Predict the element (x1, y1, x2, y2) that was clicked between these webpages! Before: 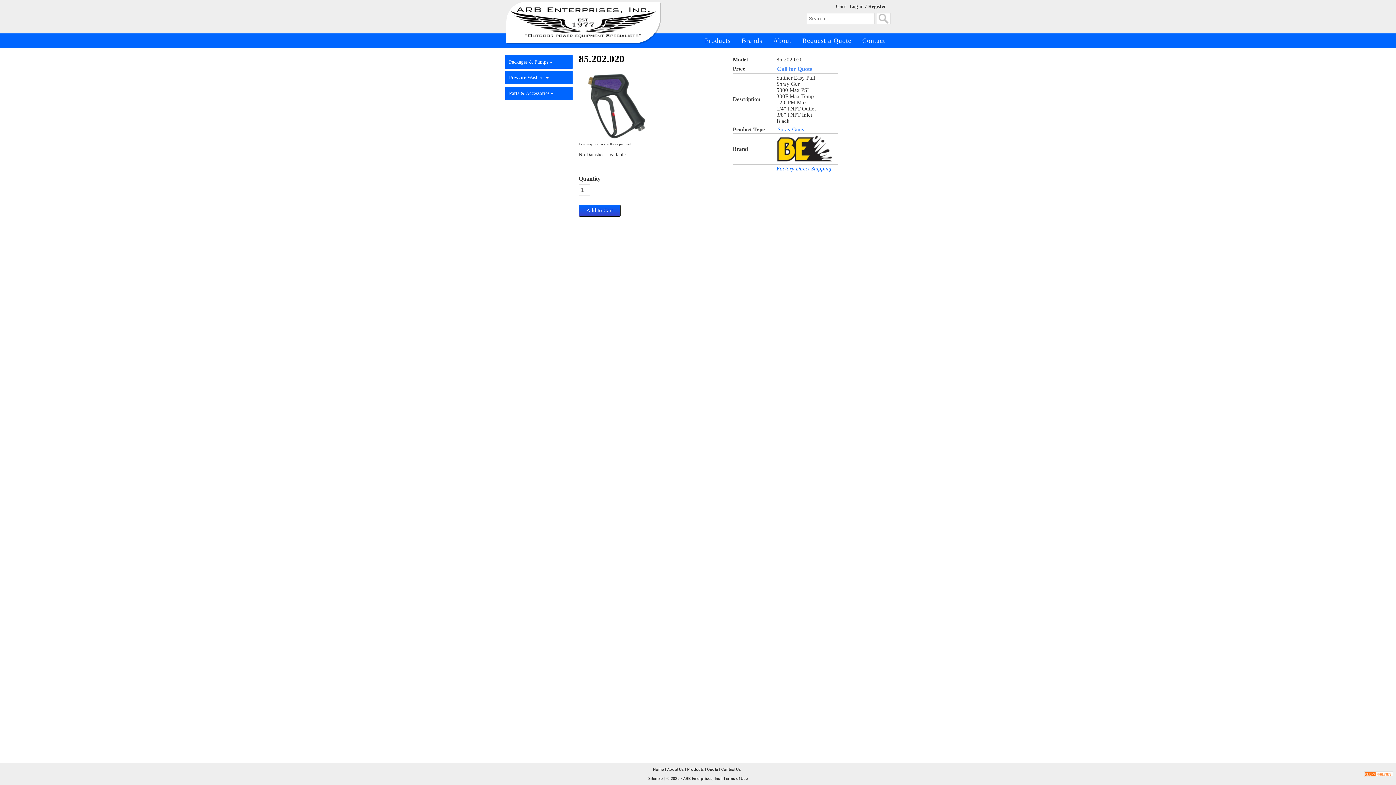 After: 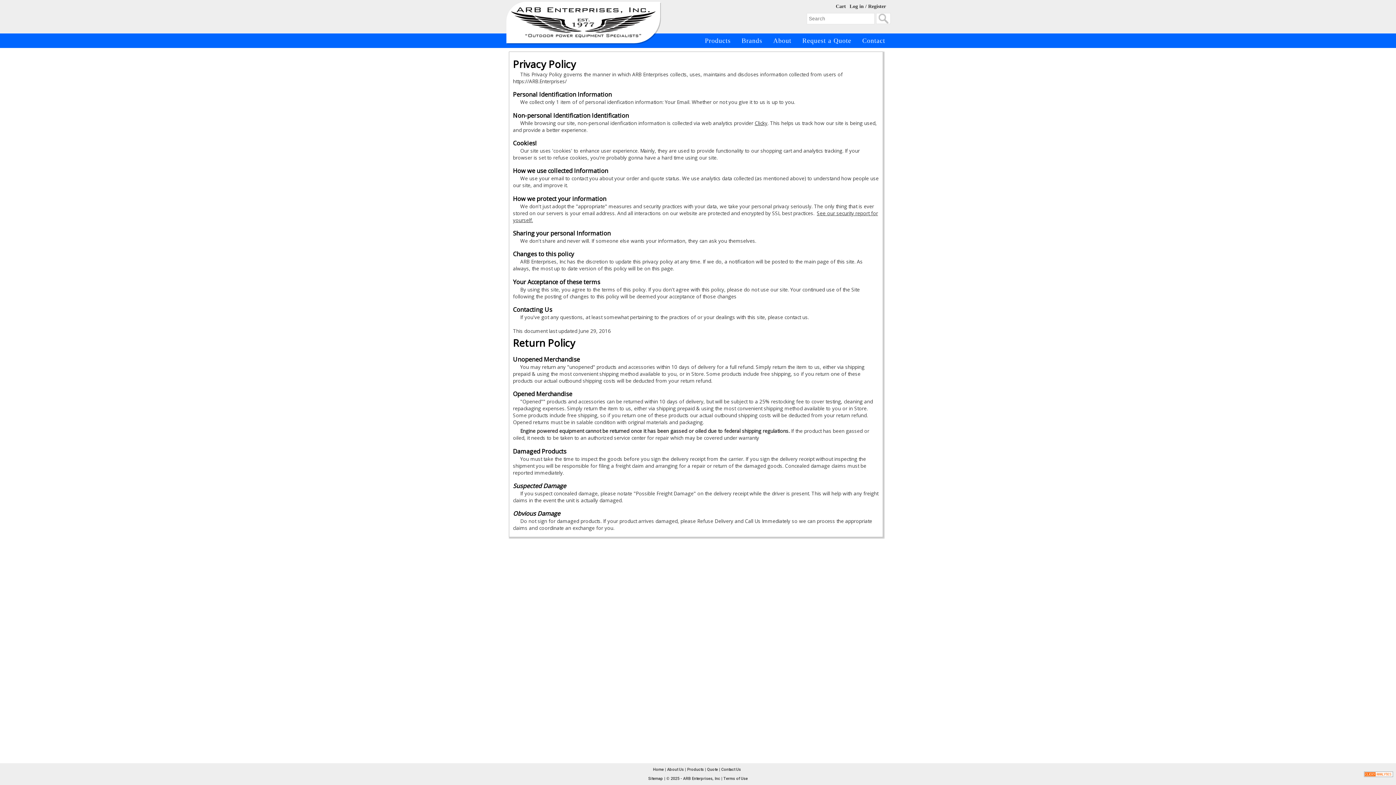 Action: label: Terms of Use bbox: (722, 776, 749, 781)